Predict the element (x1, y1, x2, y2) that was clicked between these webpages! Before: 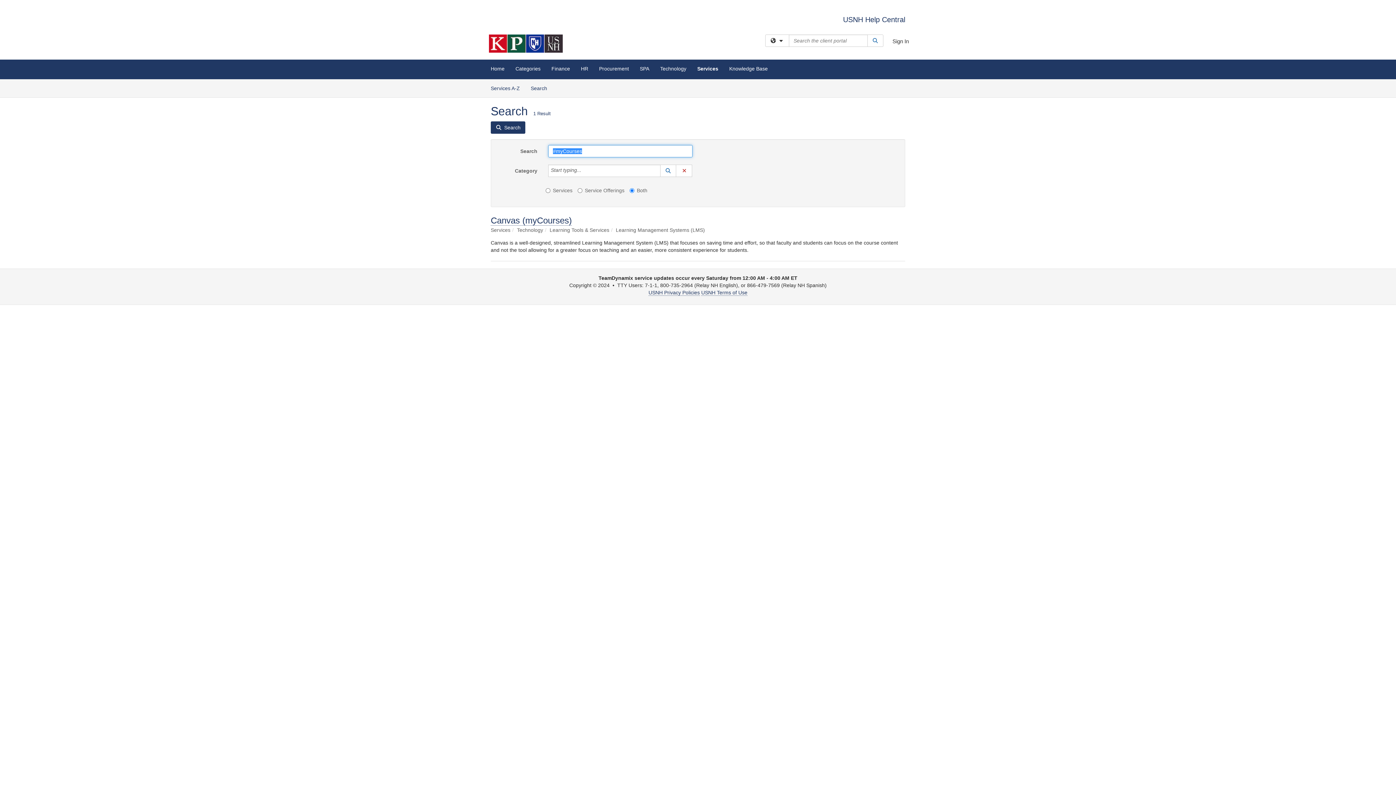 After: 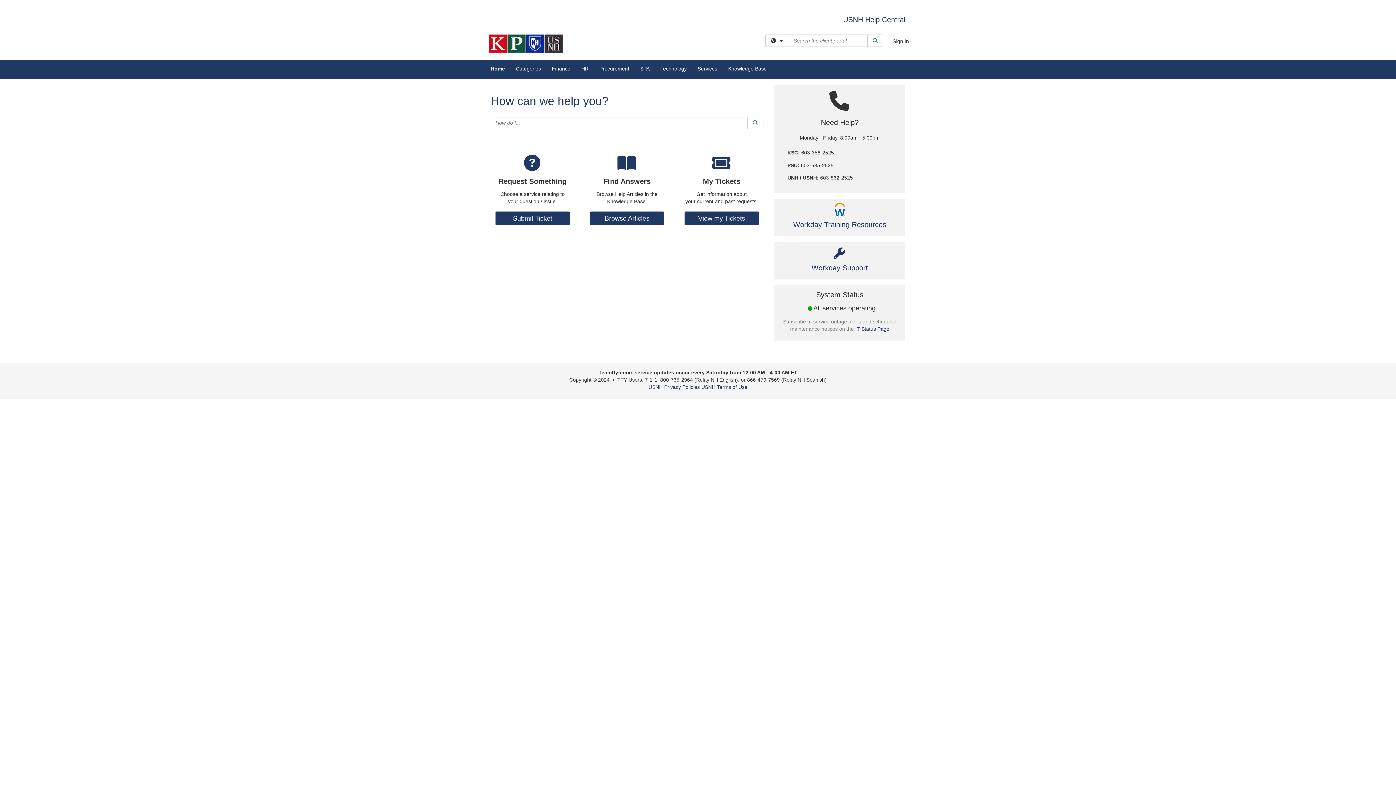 Action: label: Home bbox: (485, 59, 510, 77)